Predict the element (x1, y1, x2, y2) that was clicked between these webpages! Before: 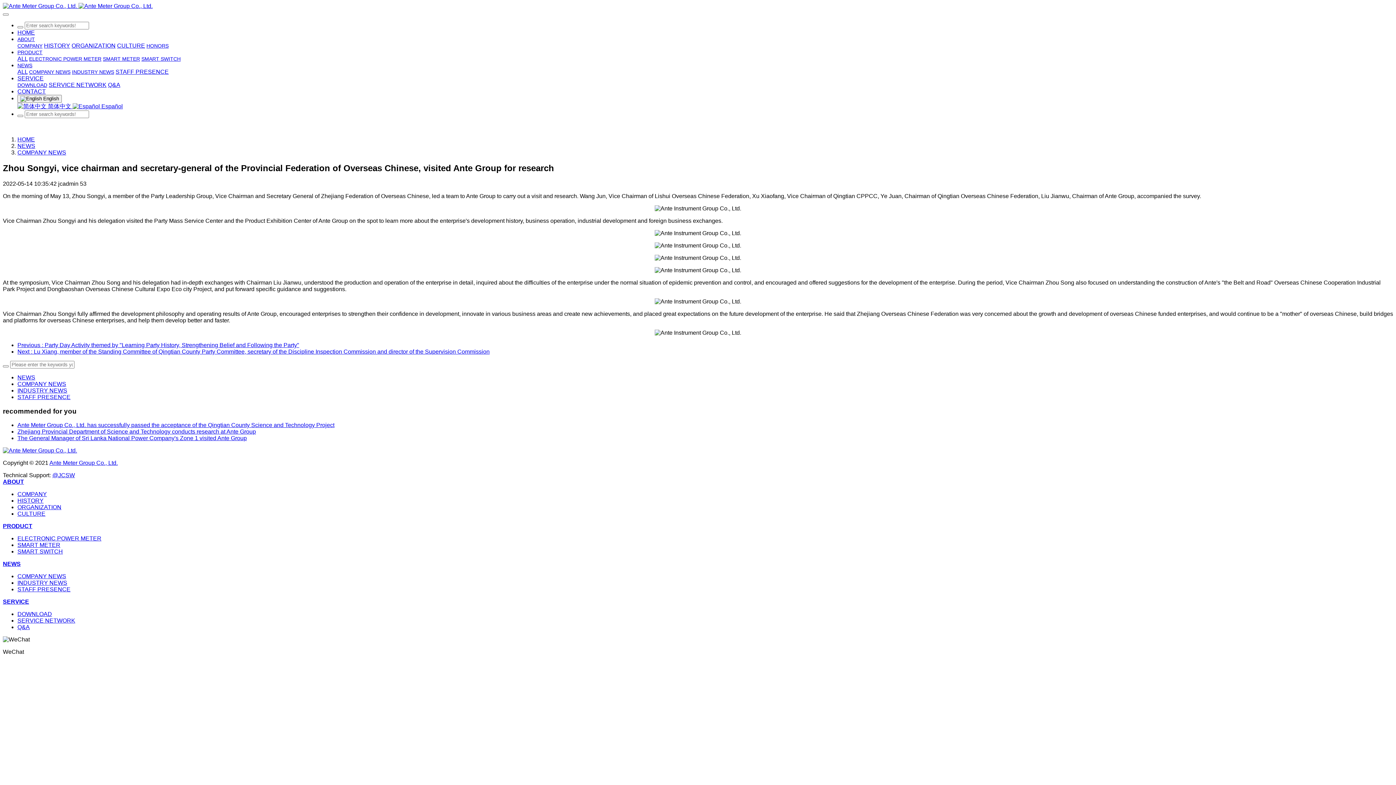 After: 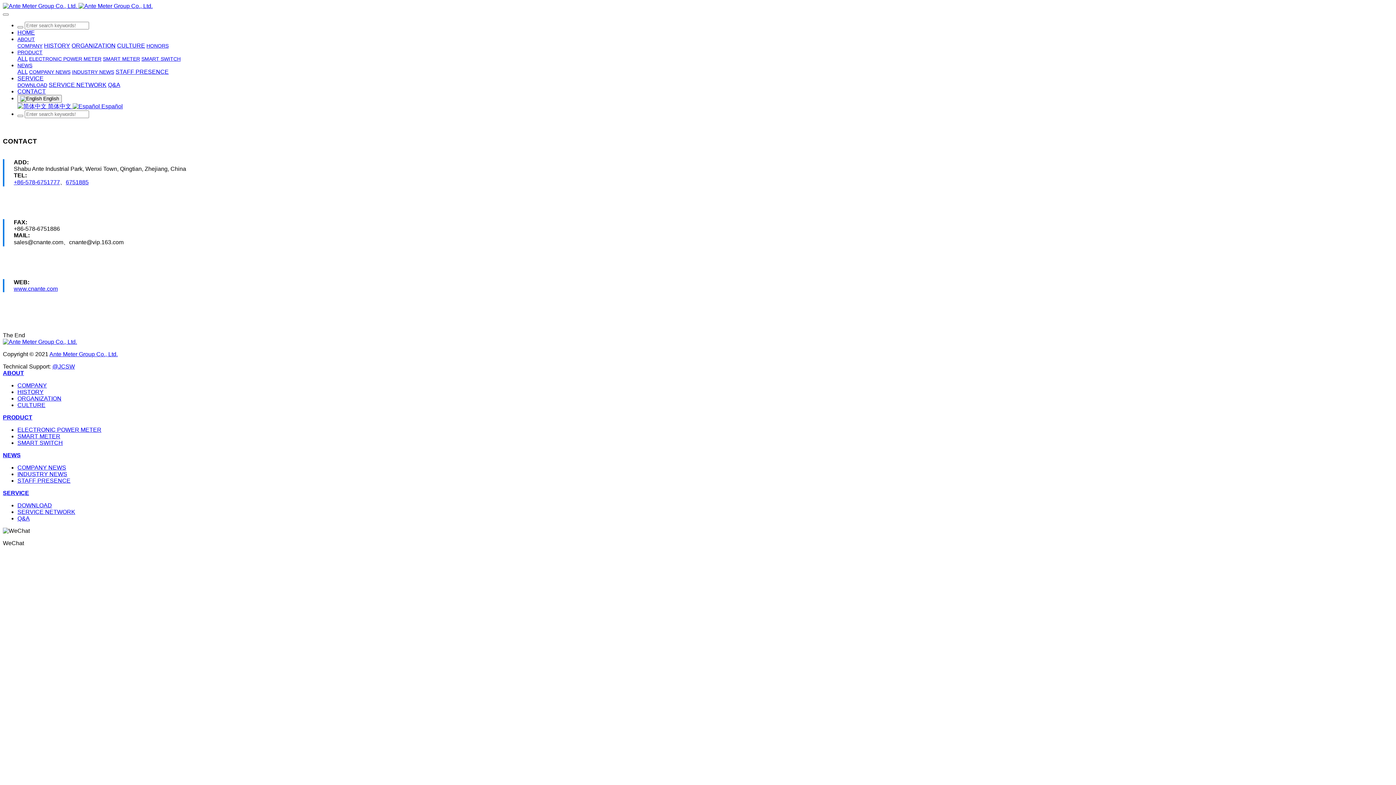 Action: bbox: (17, 88, 45, 94) label: CONTACT